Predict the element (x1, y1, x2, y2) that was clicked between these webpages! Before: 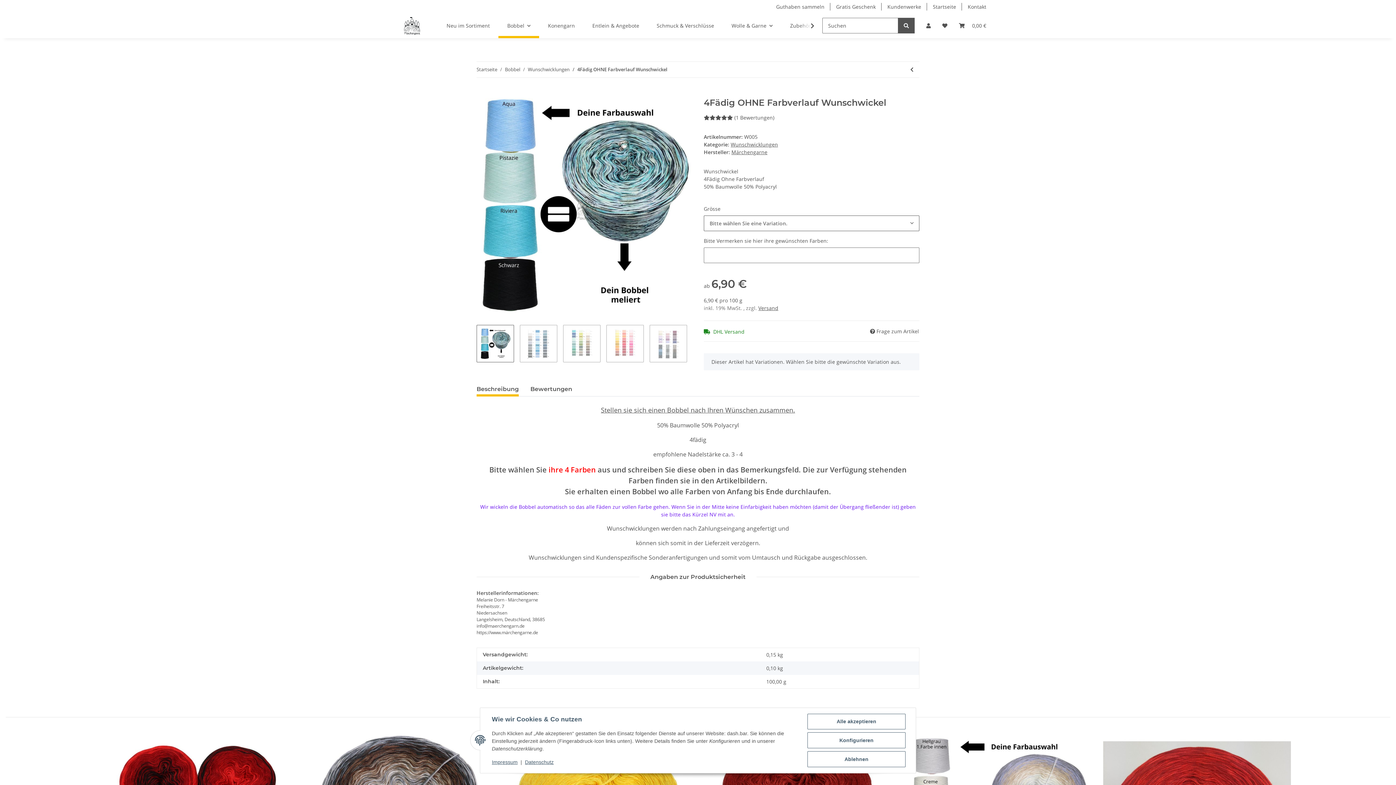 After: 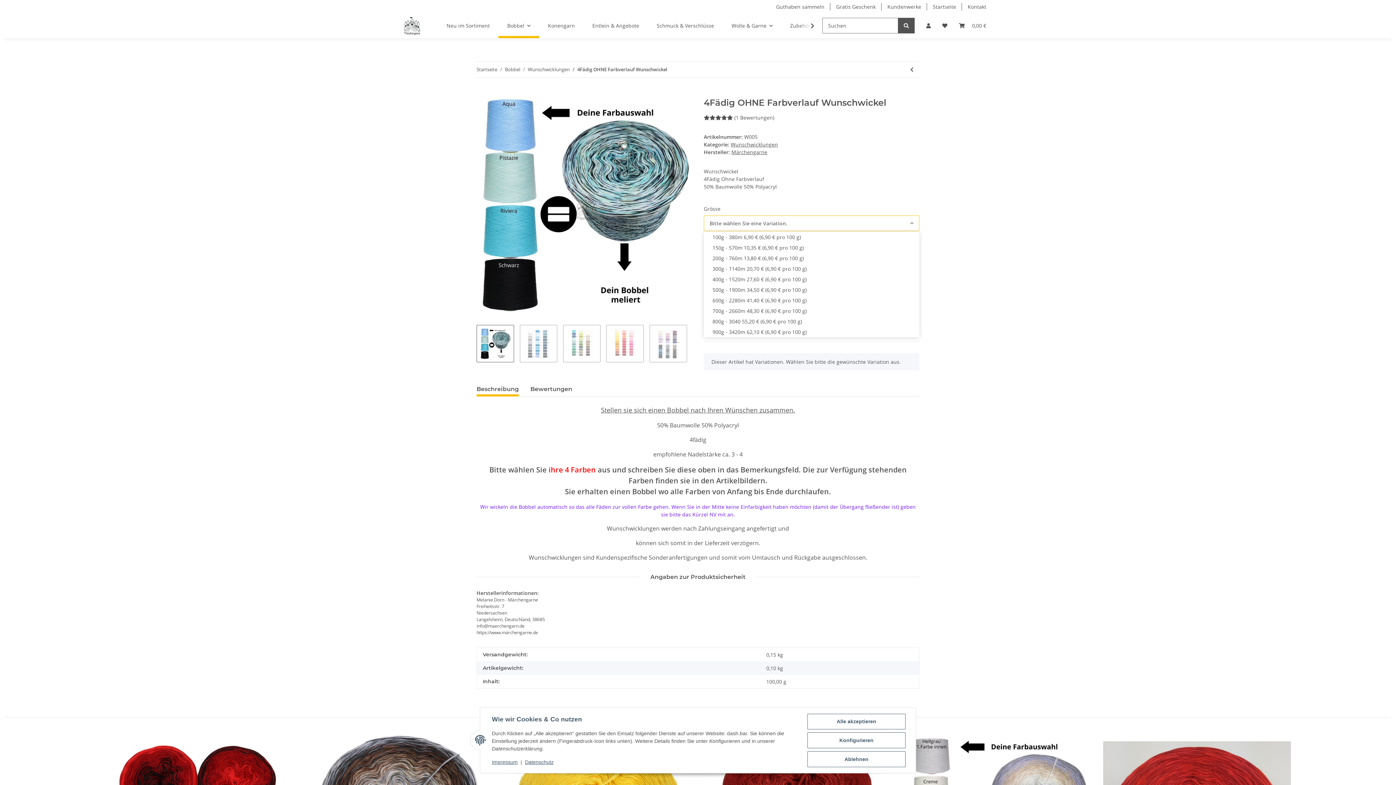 Action: label: Bitte wählen Sie eine Variation. bbox: (704, 215, 919, 231)